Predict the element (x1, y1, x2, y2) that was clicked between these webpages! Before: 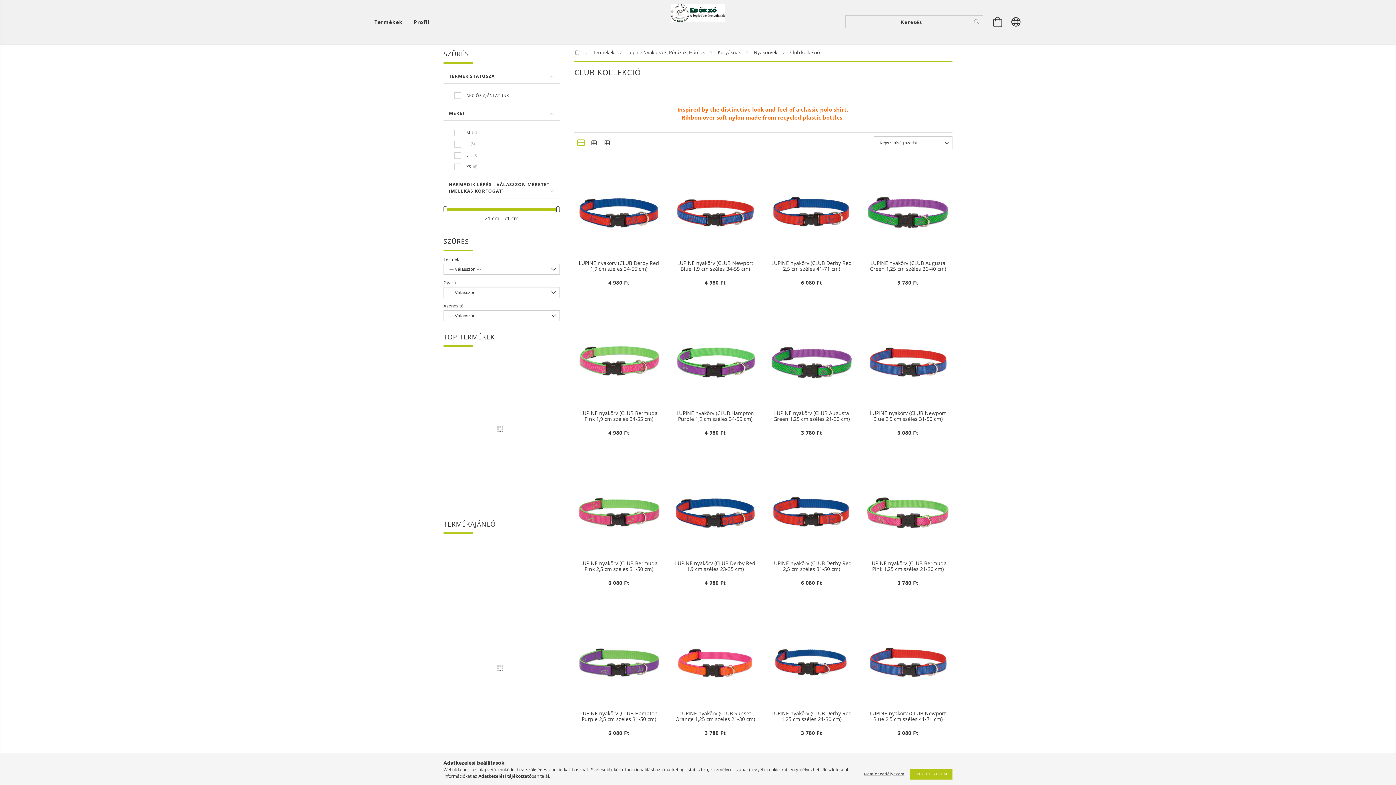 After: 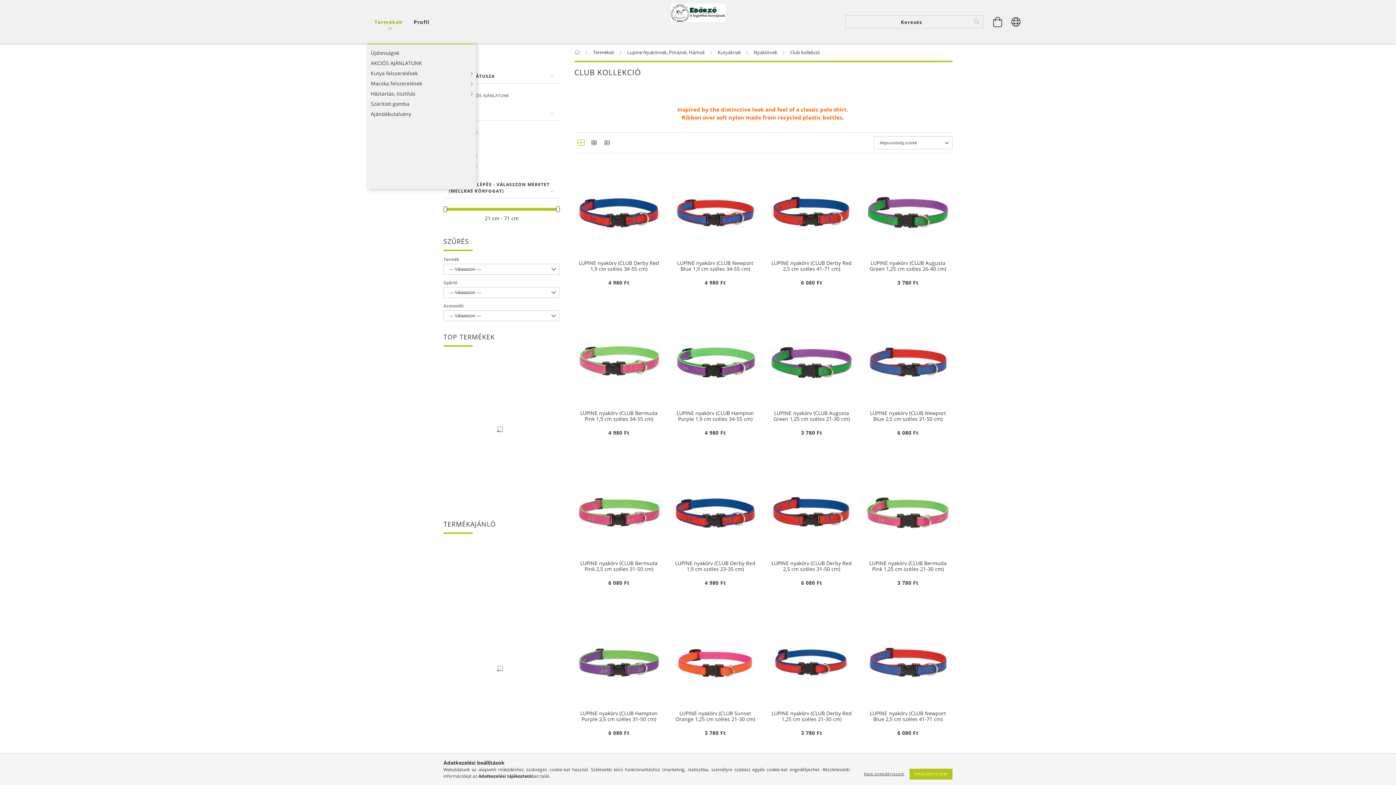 Action: label: Kosár megtekintése bbox: (372, 14, 408, 29)